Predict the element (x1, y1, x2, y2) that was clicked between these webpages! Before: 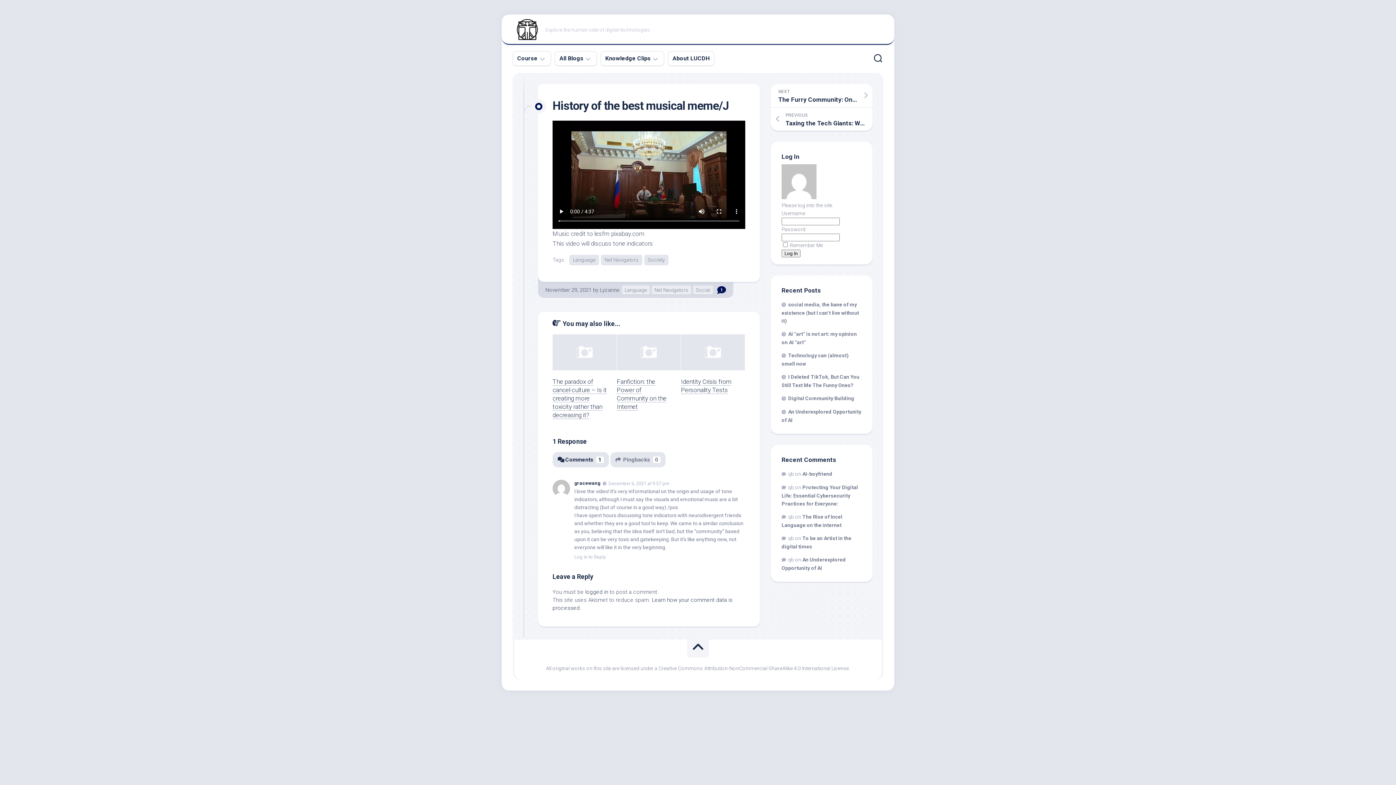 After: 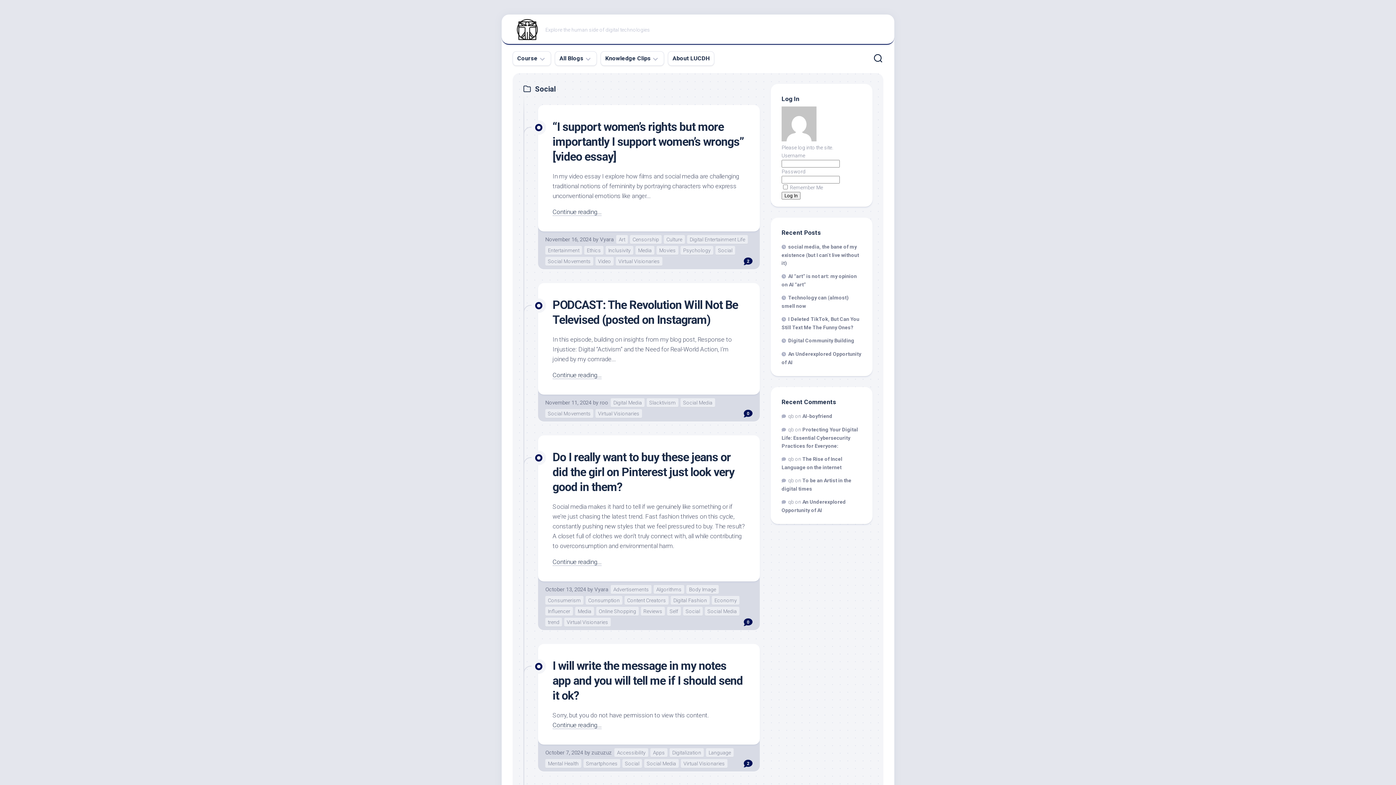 Action: bbox: (693, 285, 713, 294) label: Social